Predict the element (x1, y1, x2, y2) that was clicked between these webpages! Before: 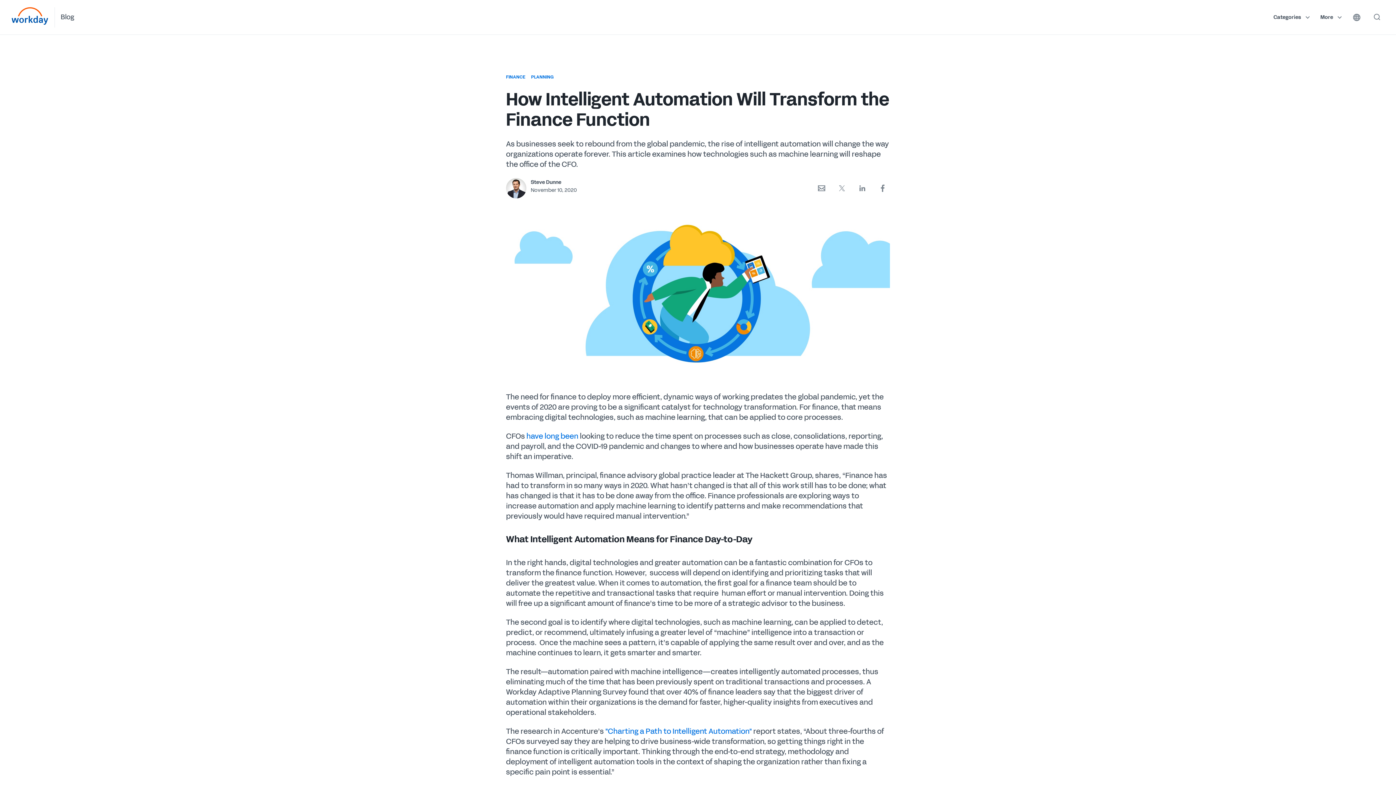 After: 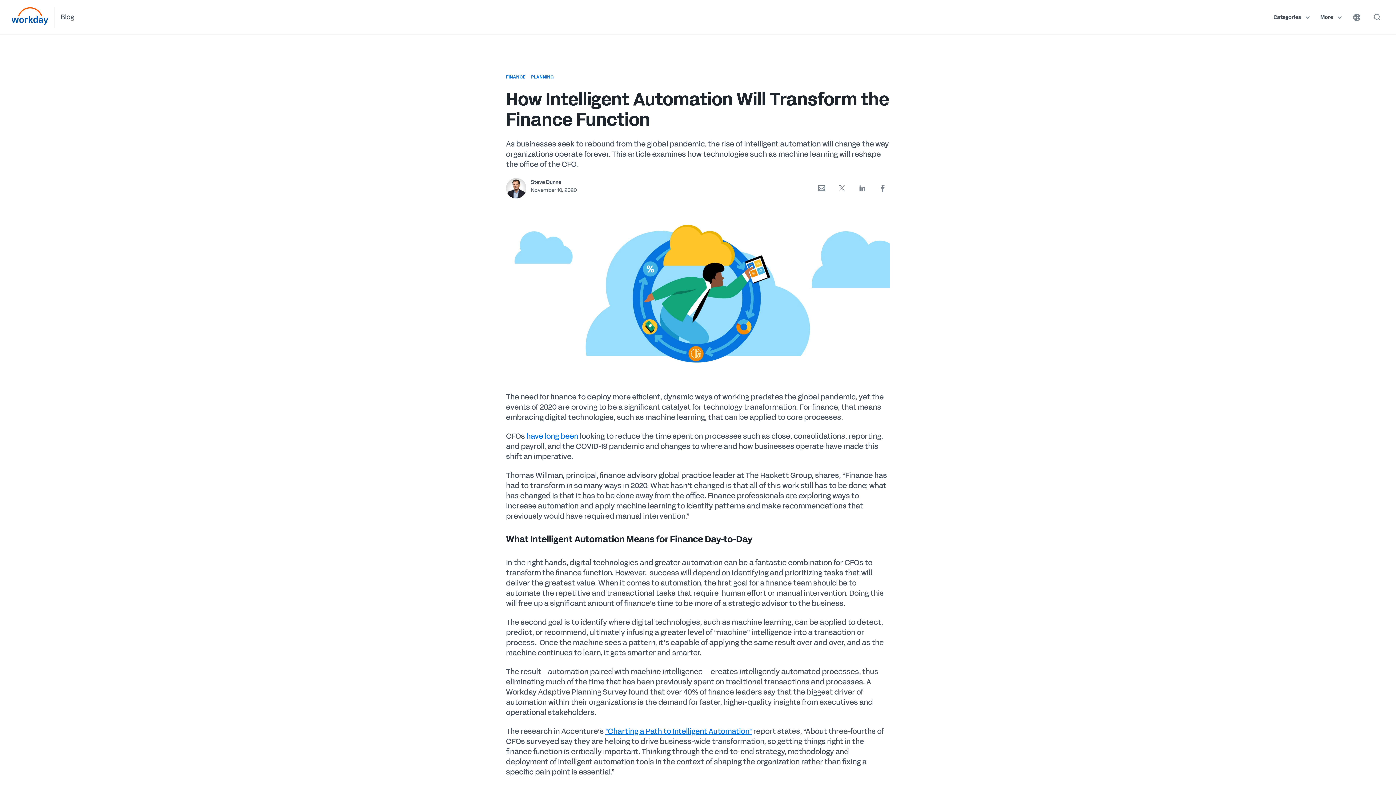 Action: bbox: (605, 726, 752, 736) label: "Charting a Path to Intelligent Automation"